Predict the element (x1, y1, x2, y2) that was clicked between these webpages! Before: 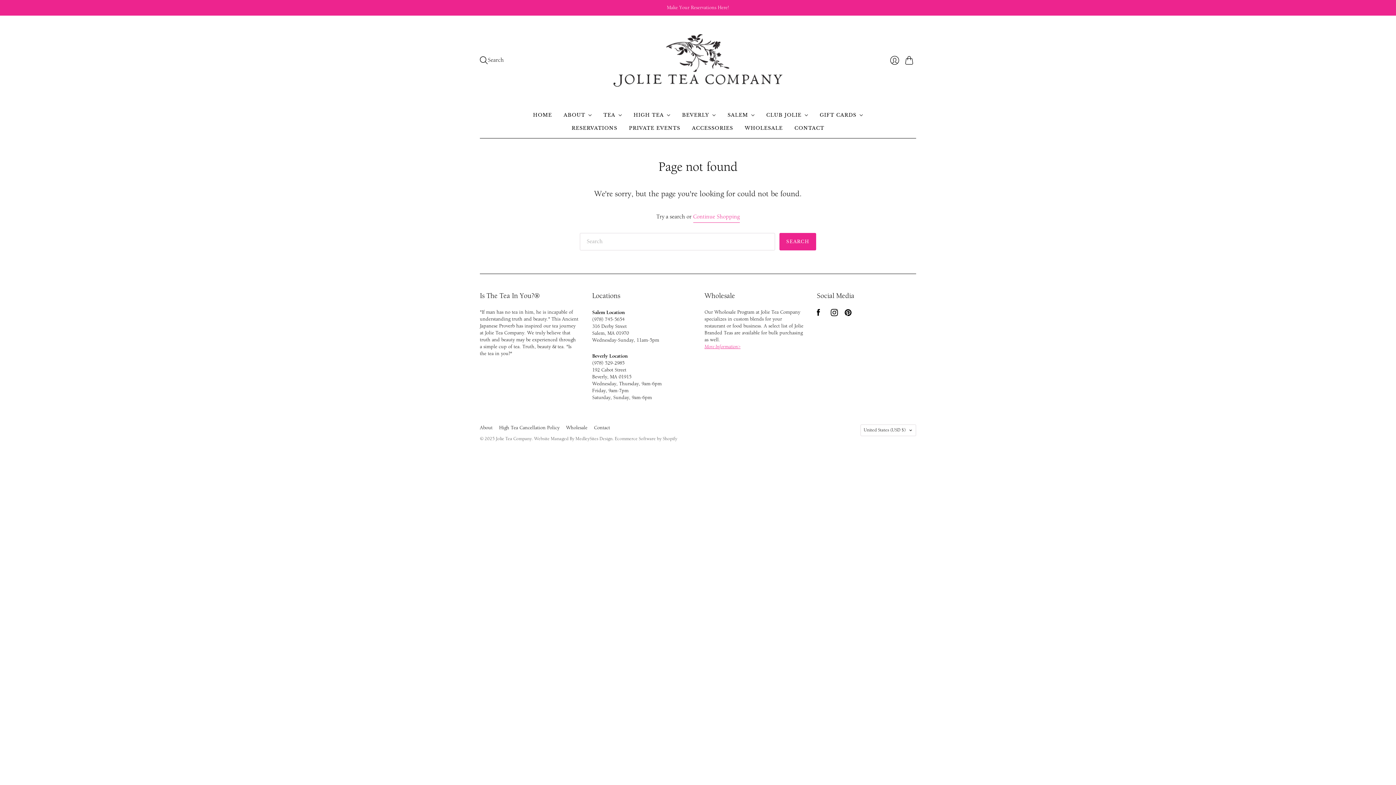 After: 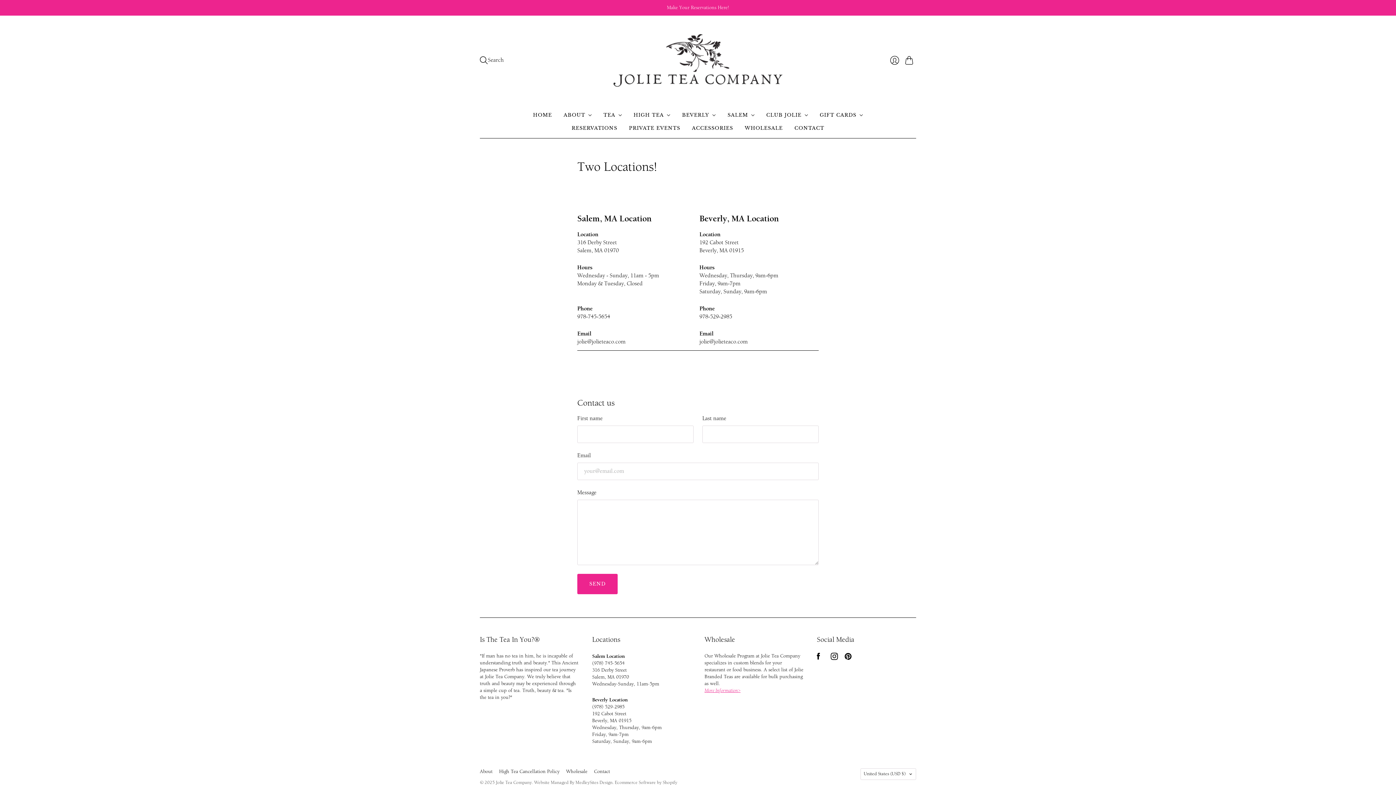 Action: bbox: (594, 425, 610, 430) label: Contact